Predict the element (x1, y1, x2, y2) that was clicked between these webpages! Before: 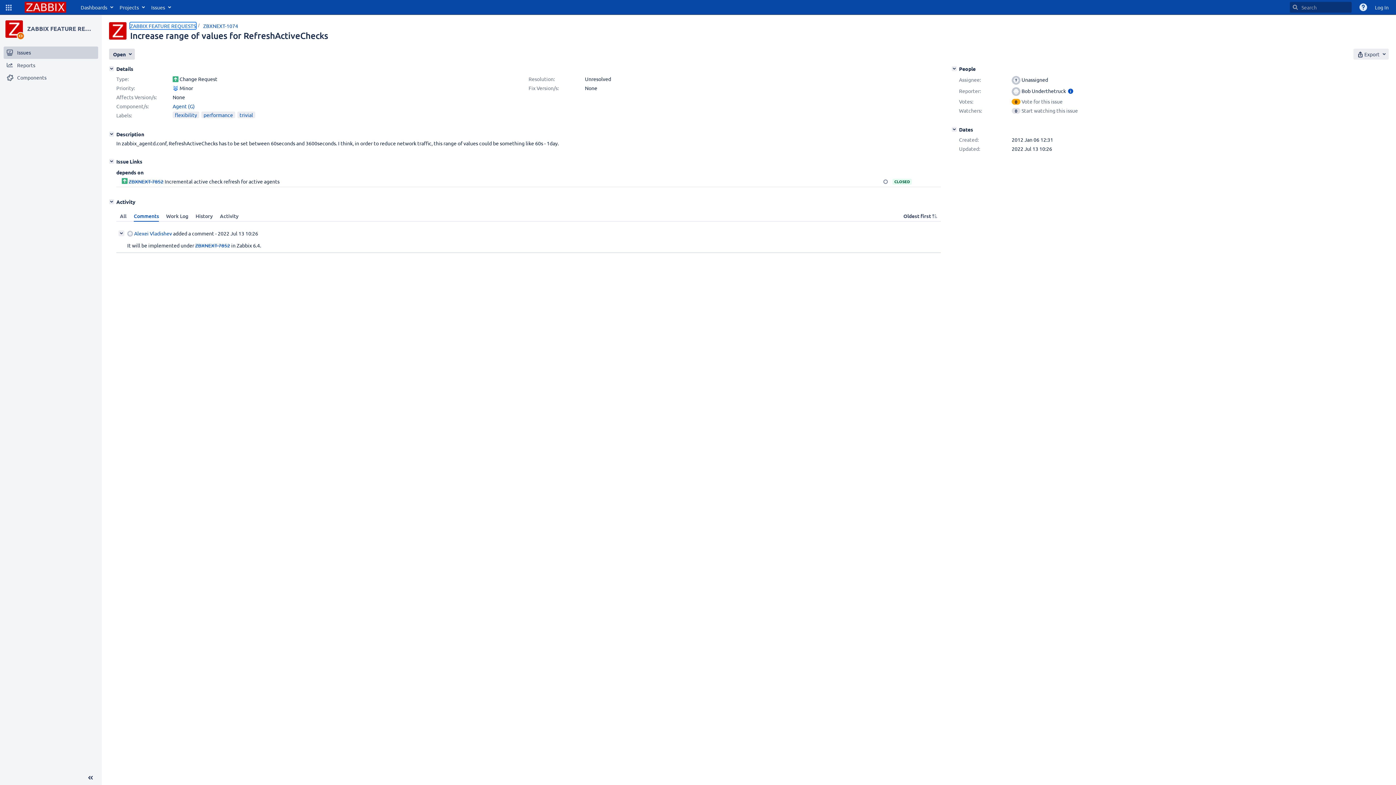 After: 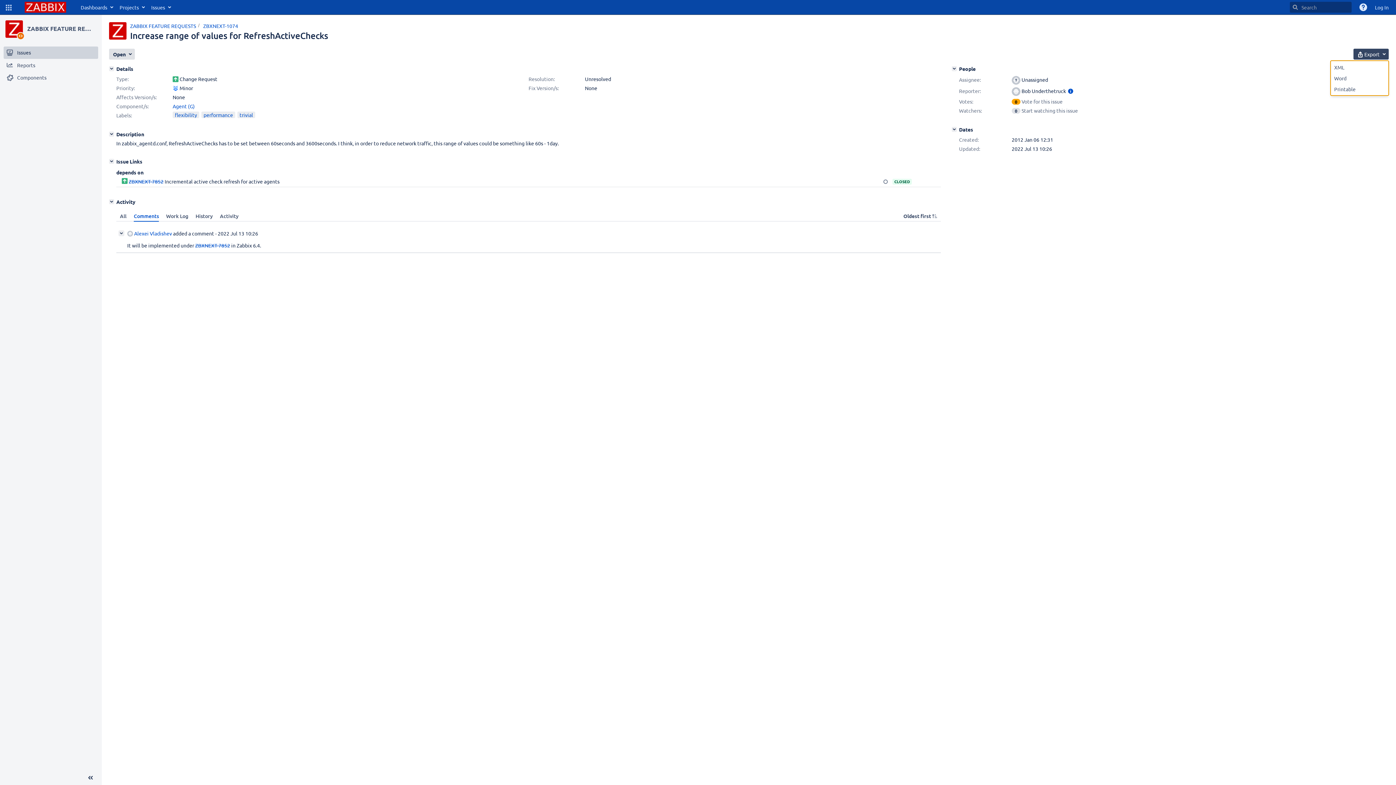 Action: label:  Export bbox: (1353, 48, 1389, 59)